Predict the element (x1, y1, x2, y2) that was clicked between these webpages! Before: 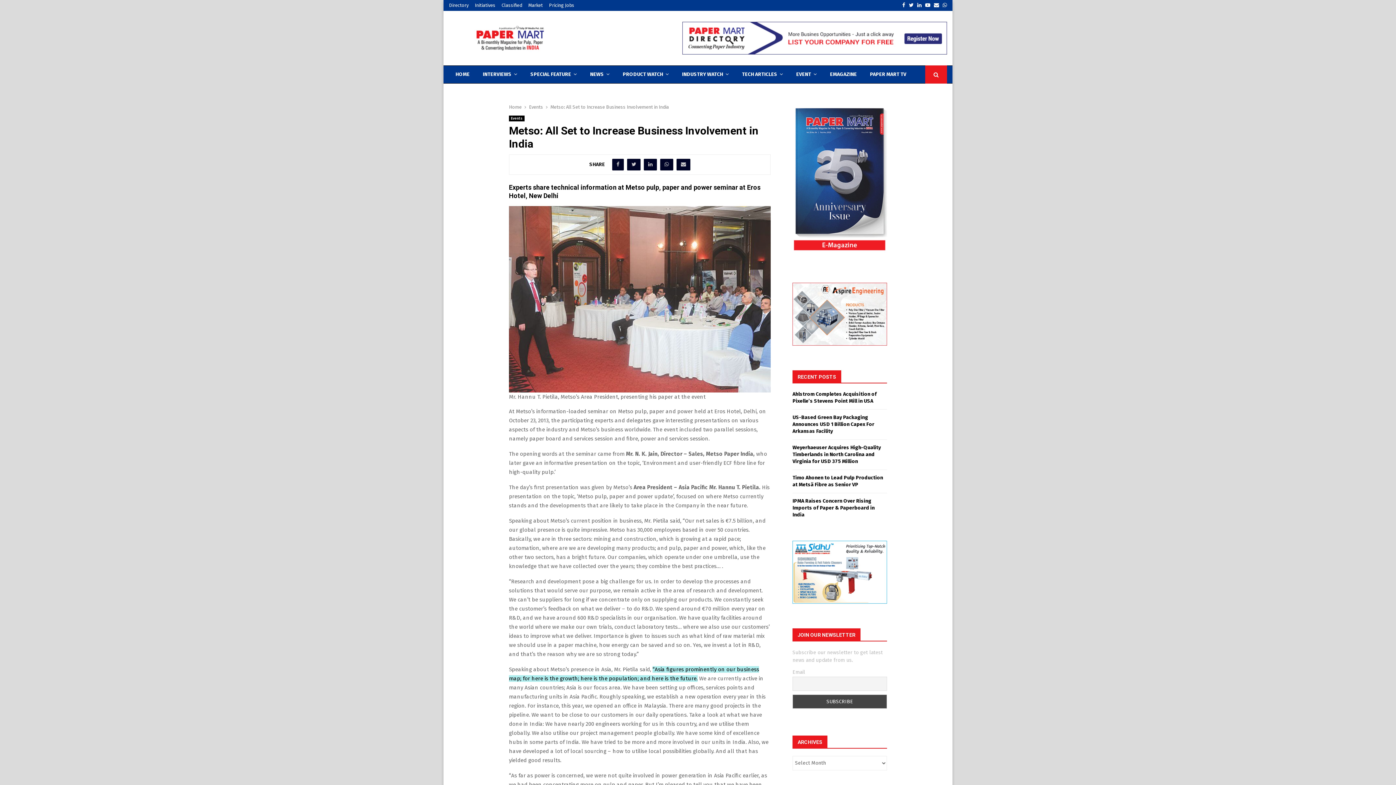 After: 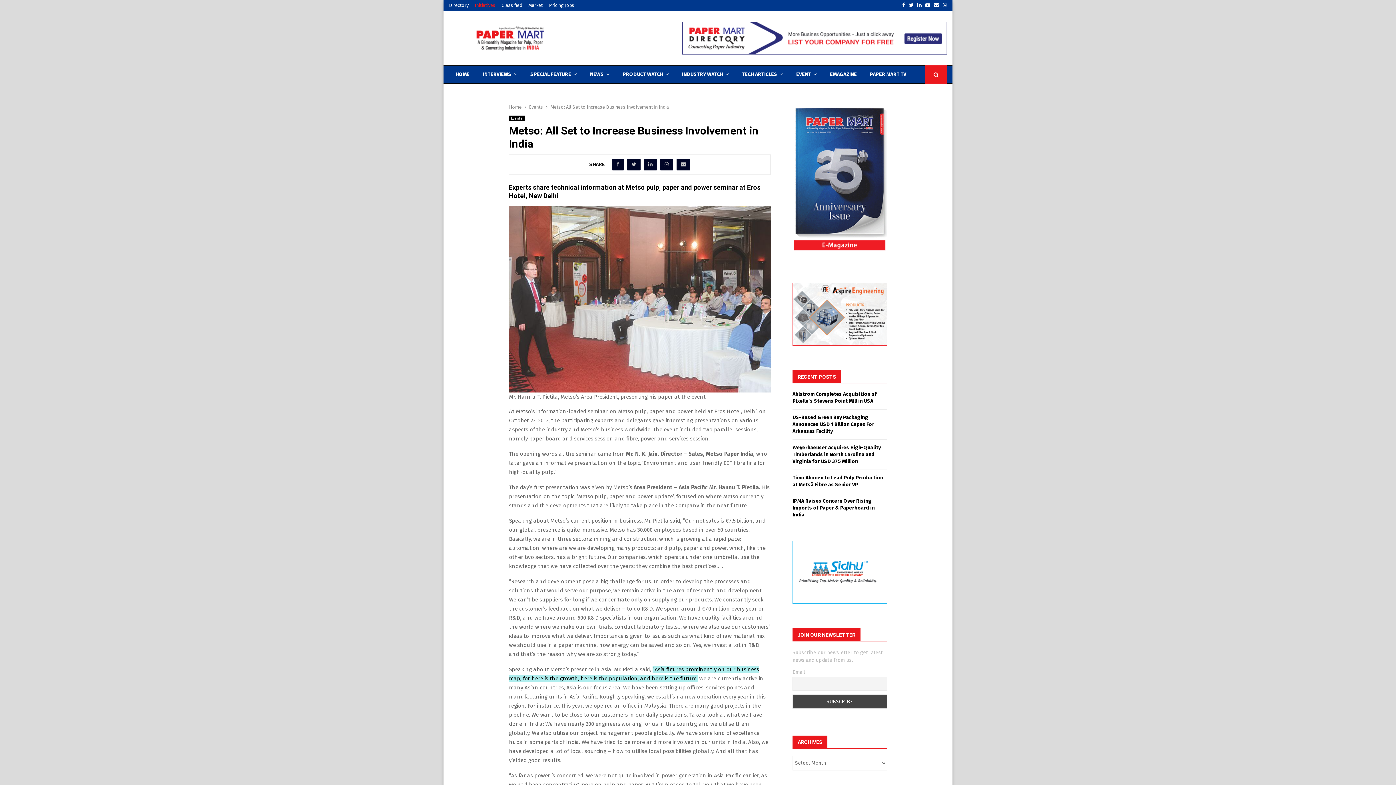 Action: bbox: (474, 0, 495, 10) label: Initiatives